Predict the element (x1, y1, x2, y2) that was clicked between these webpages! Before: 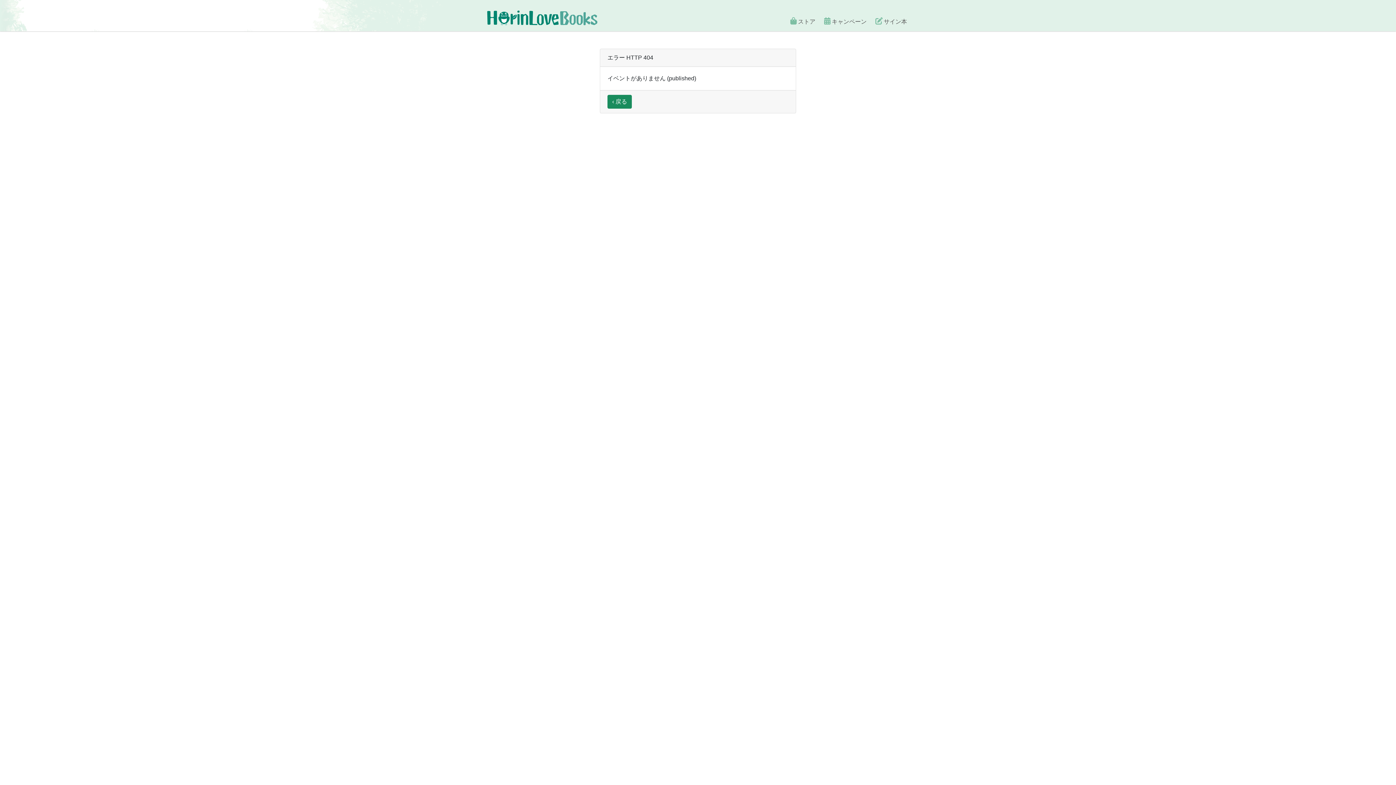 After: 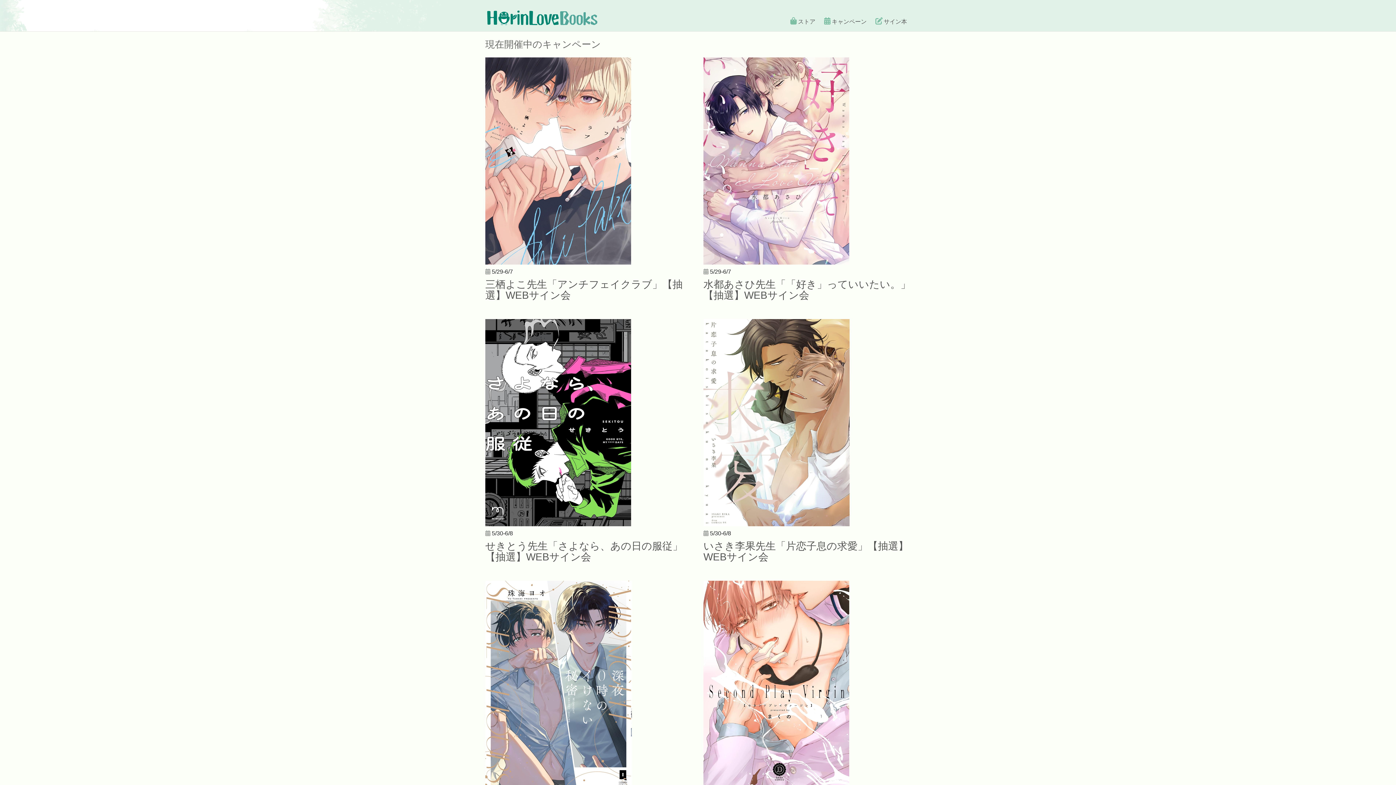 Action: label: キャンペーン bbox: (824, 18, 866, 24)